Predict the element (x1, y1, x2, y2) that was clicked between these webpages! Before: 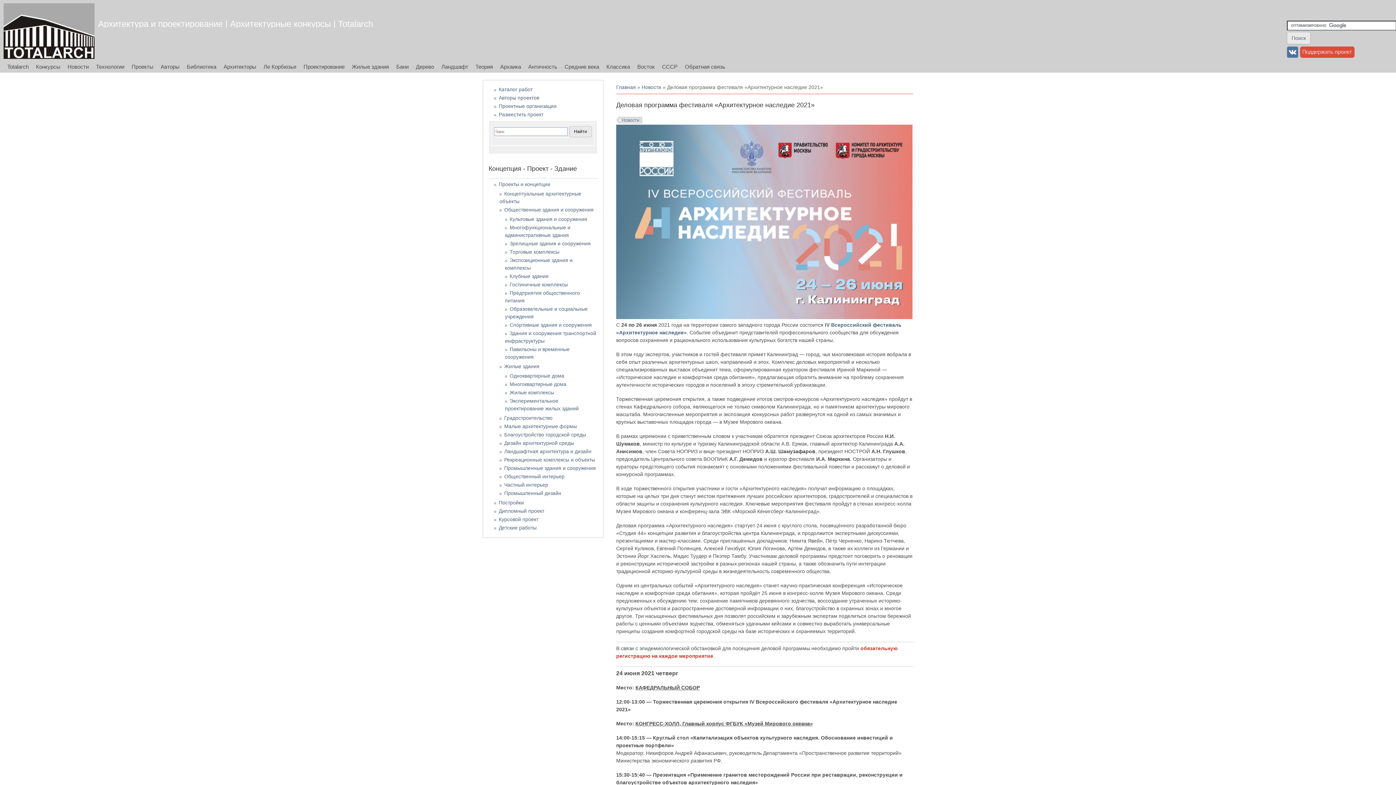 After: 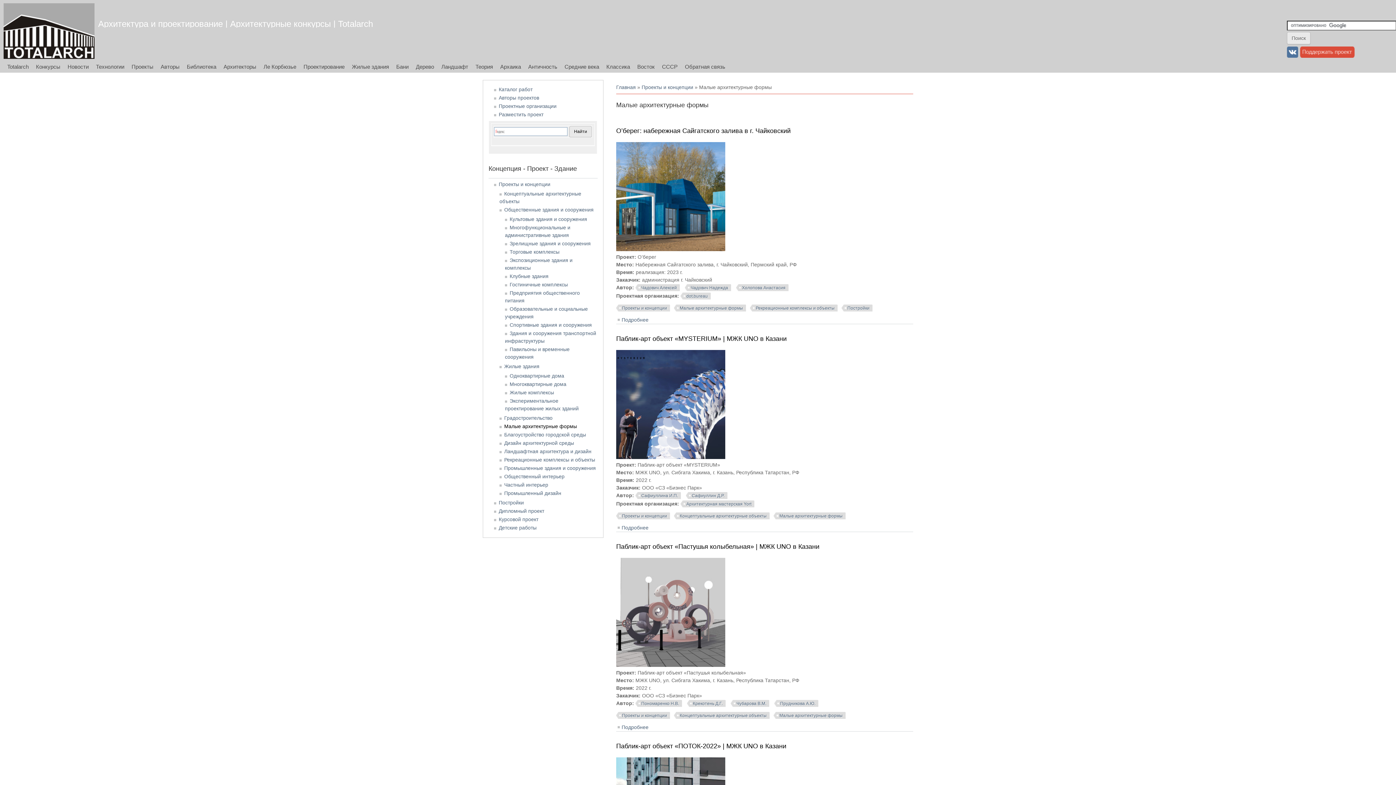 Action: label: Малые архитектурные формы bbox: (504, 423, 577, 429)